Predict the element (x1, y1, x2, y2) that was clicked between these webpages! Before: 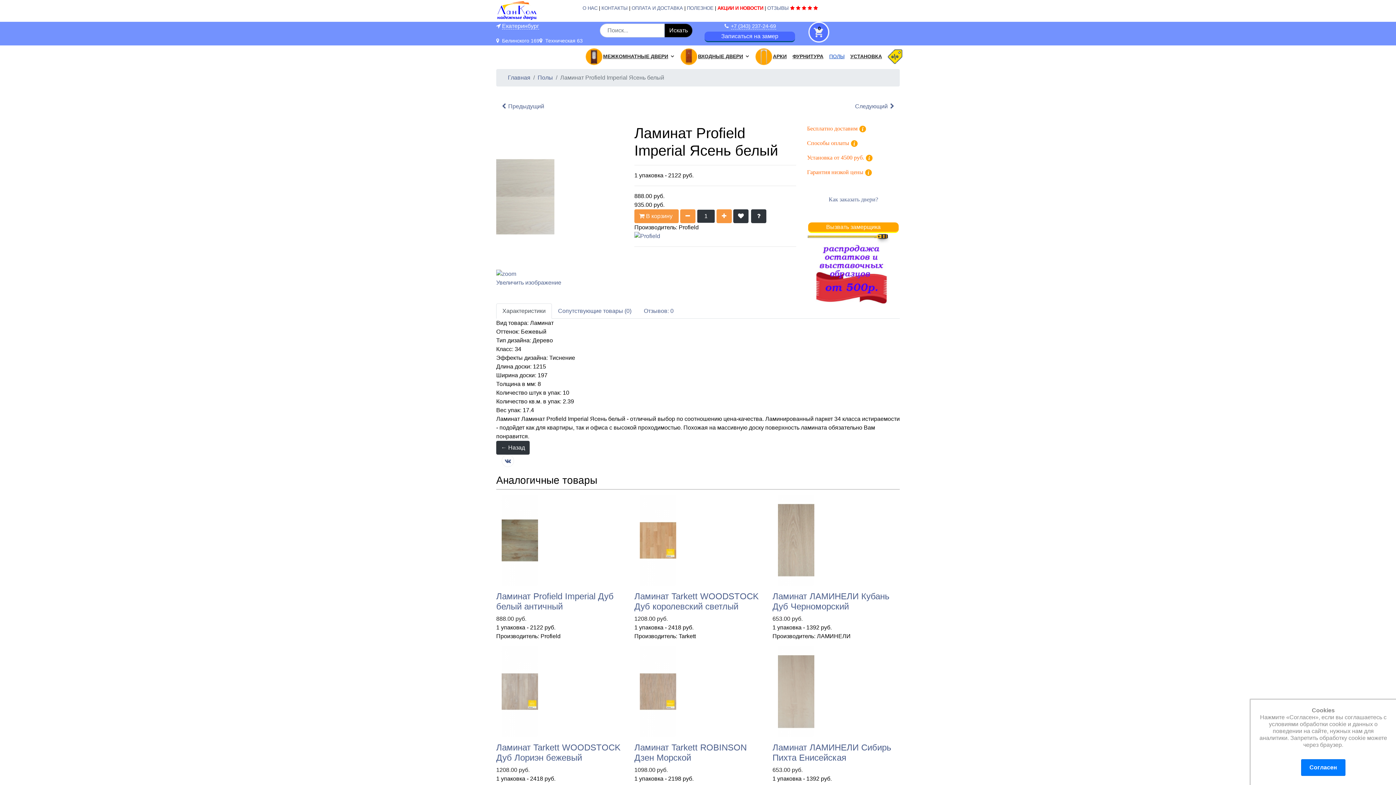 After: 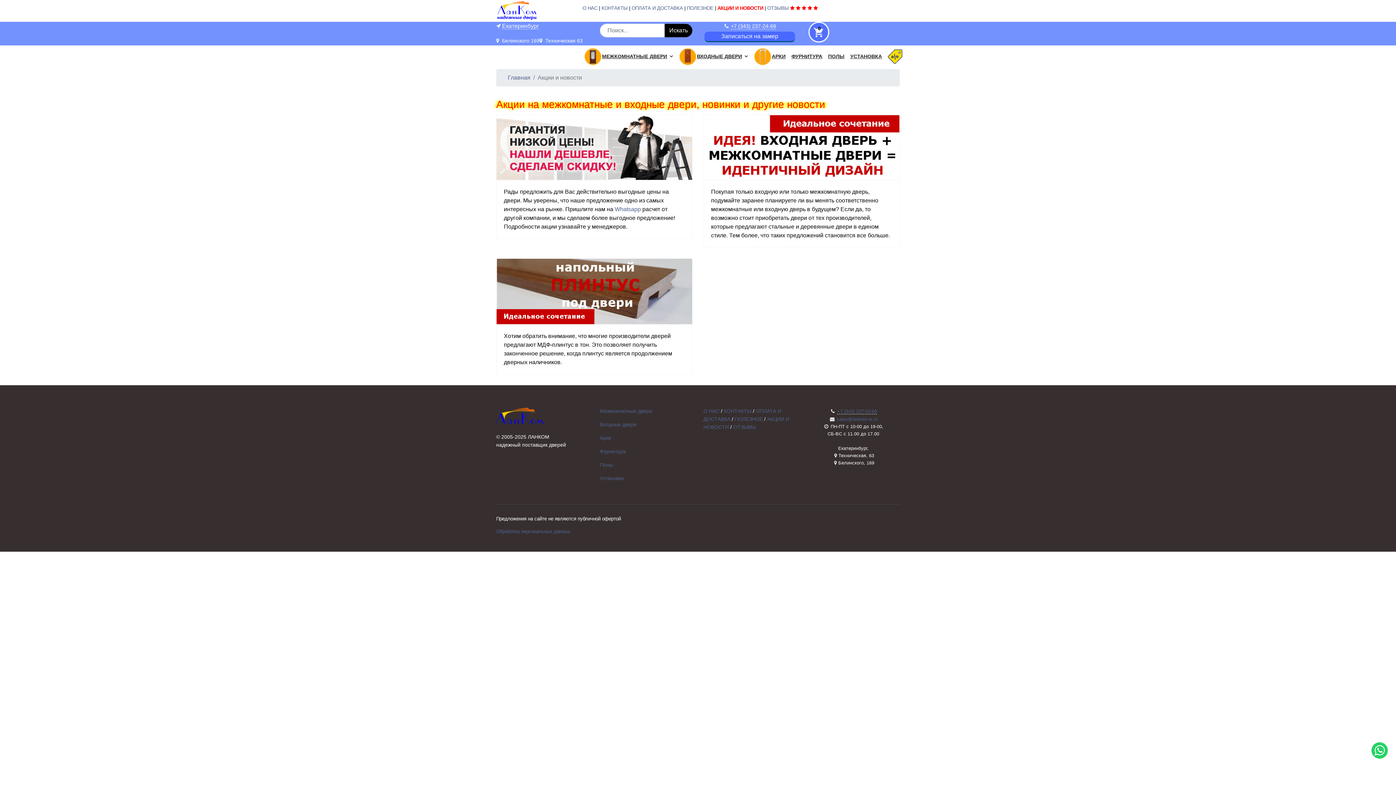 Action: label: АКЦИИ И НОВОСТИ bbox: (717, 5, 763, 10)